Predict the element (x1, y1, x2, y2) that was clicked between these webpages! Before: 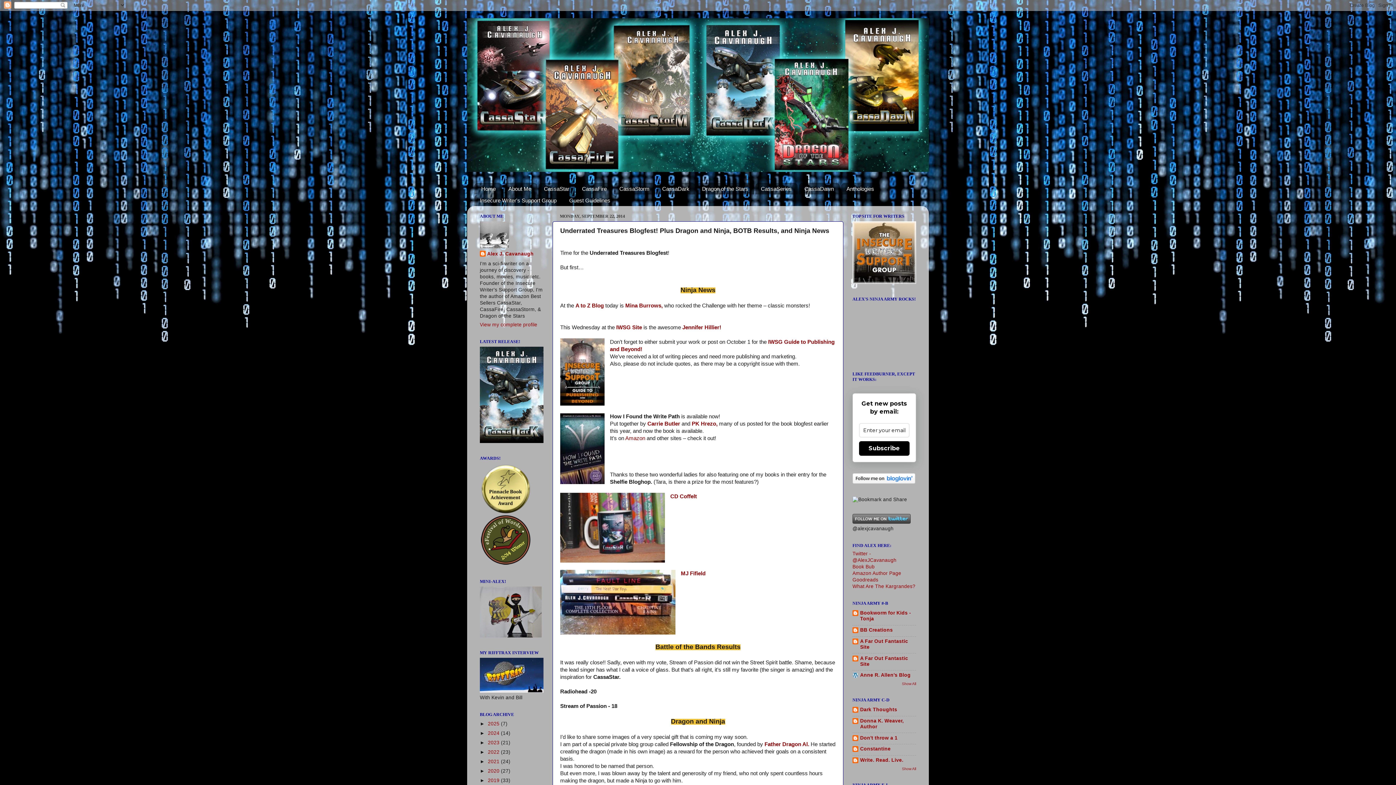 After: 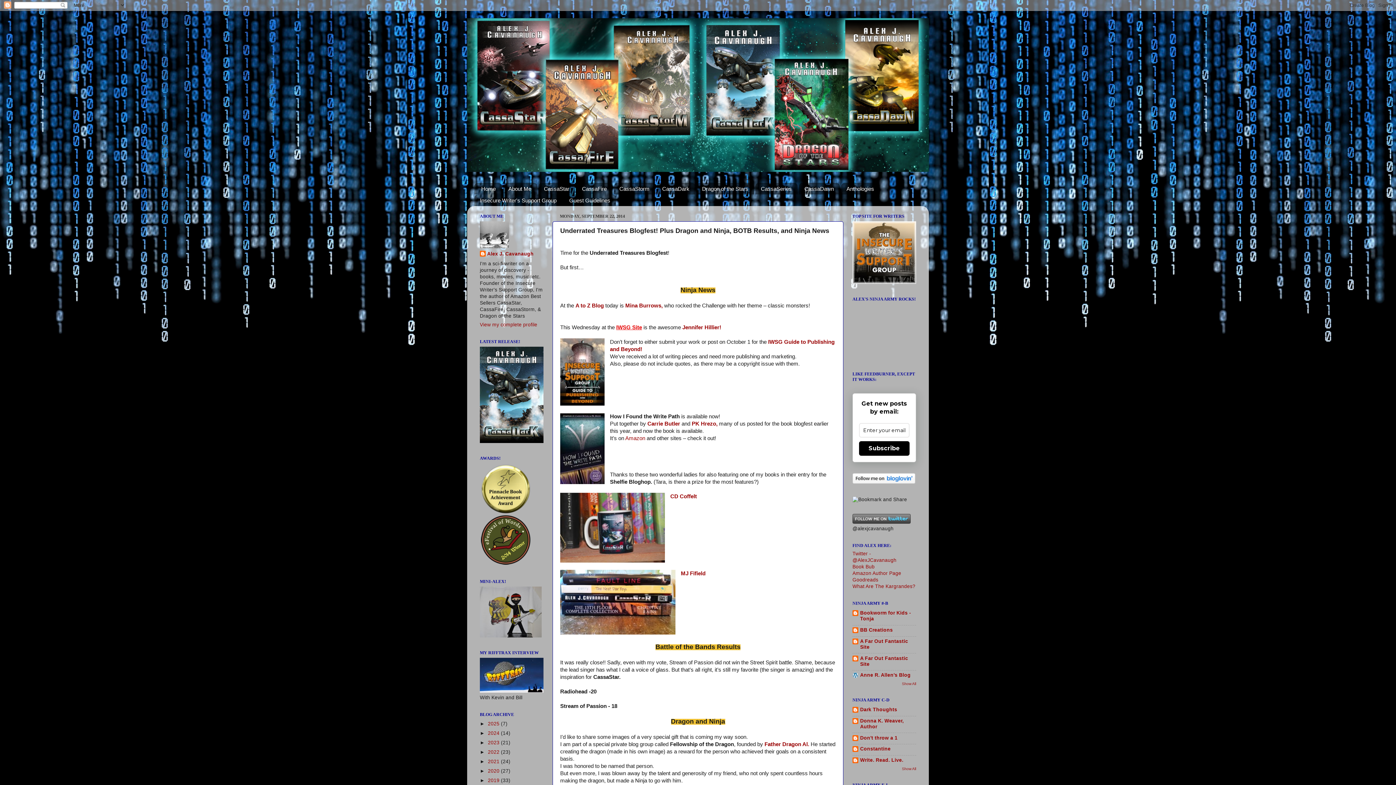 Action: bbox: (616, 324, 642, 330) label: IWSG Site